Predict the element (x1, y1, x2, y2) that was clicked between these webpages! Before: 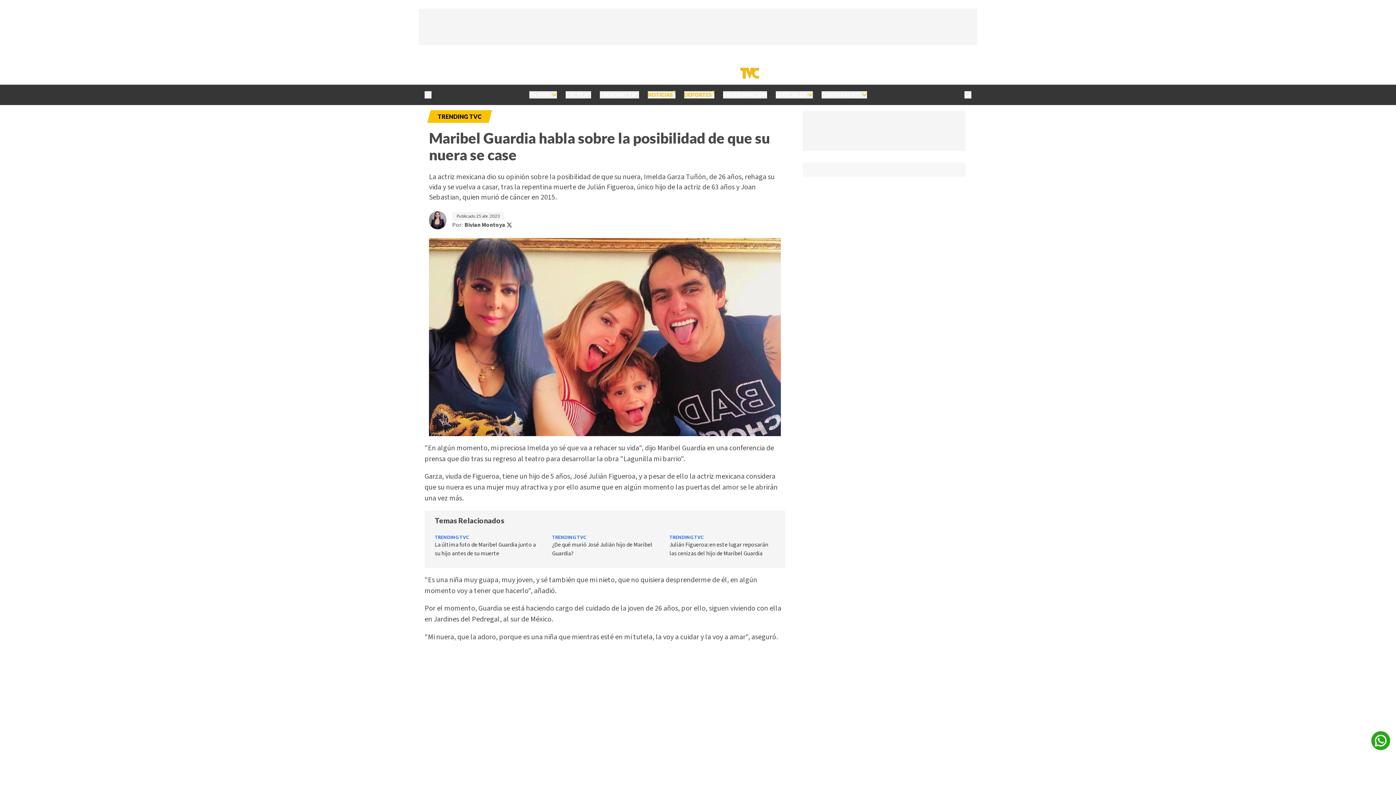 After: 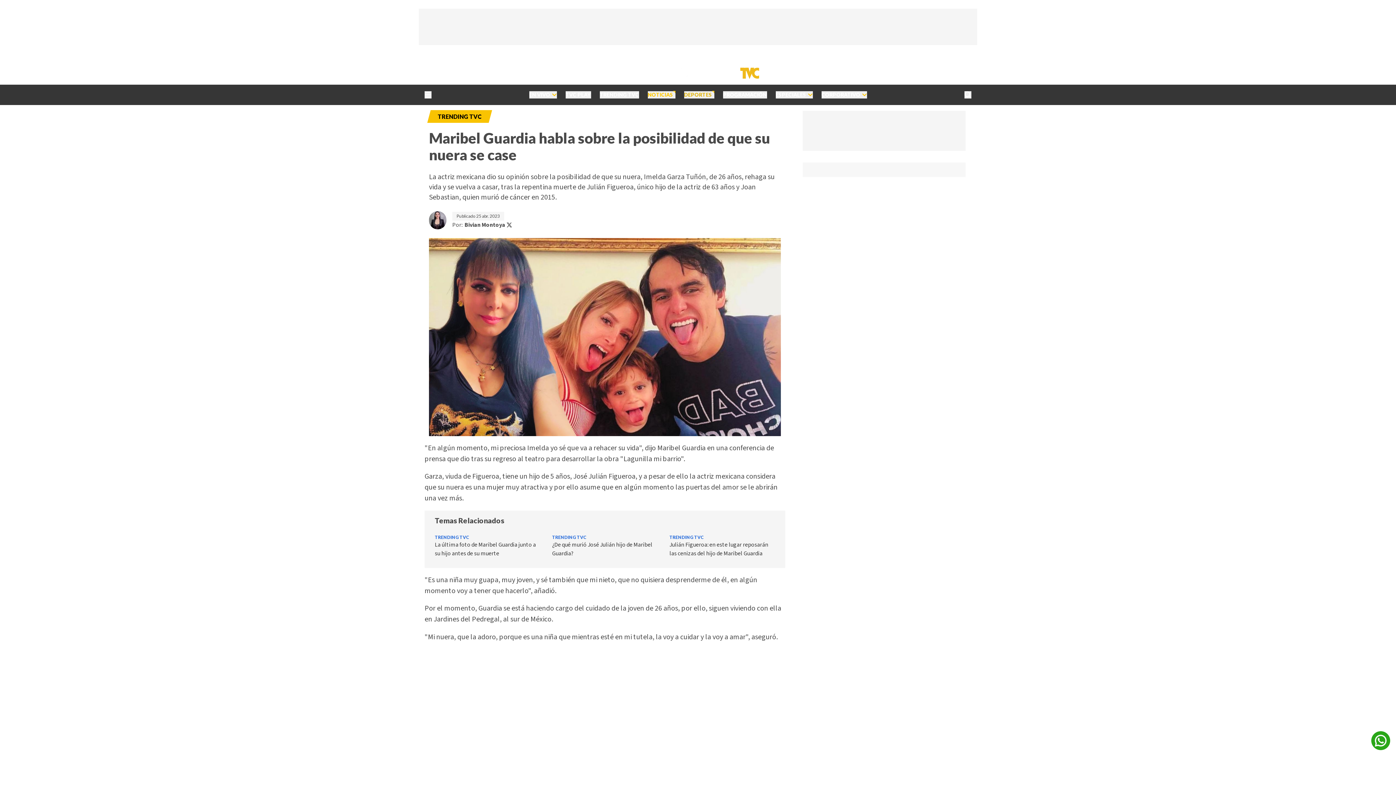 Action: bbox: (684, 91, 714, 98) label: DEPORTES